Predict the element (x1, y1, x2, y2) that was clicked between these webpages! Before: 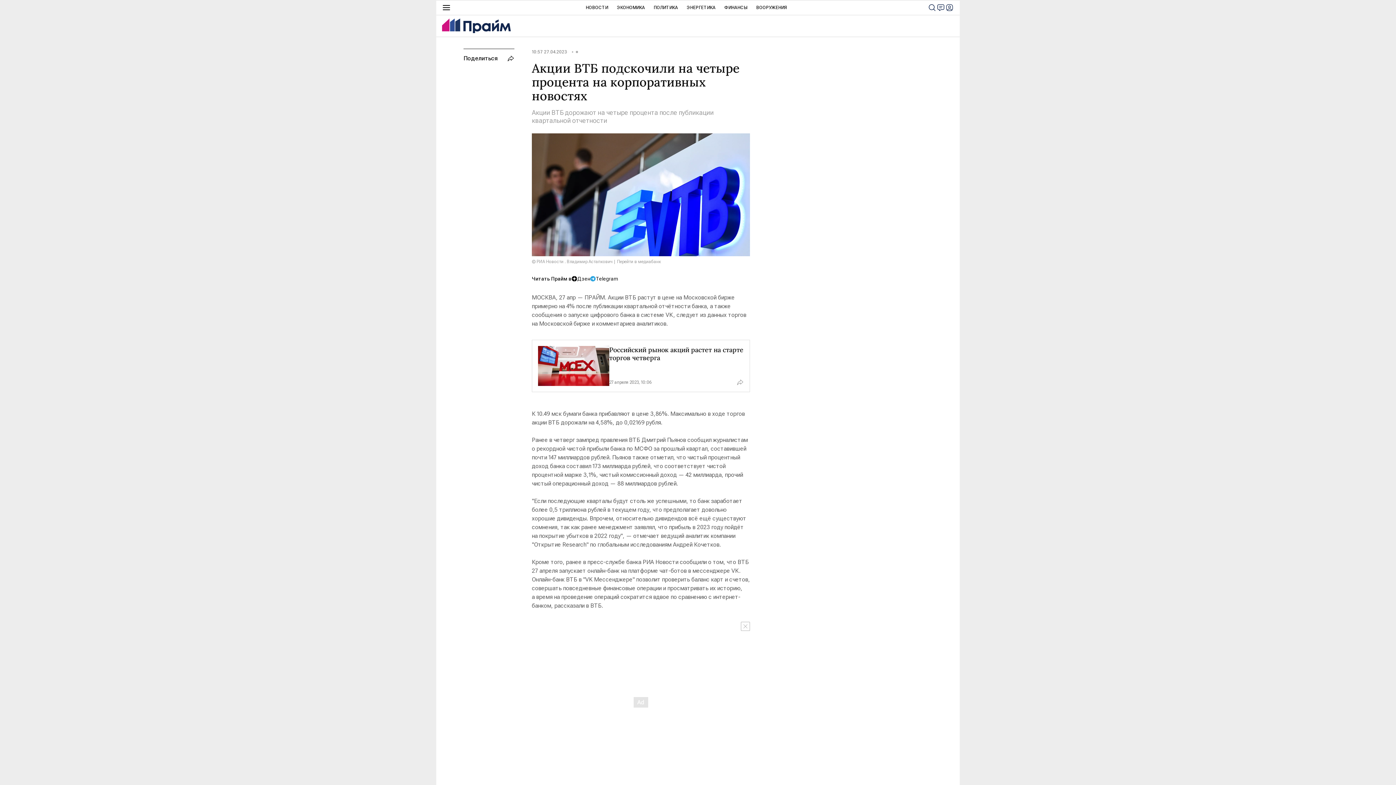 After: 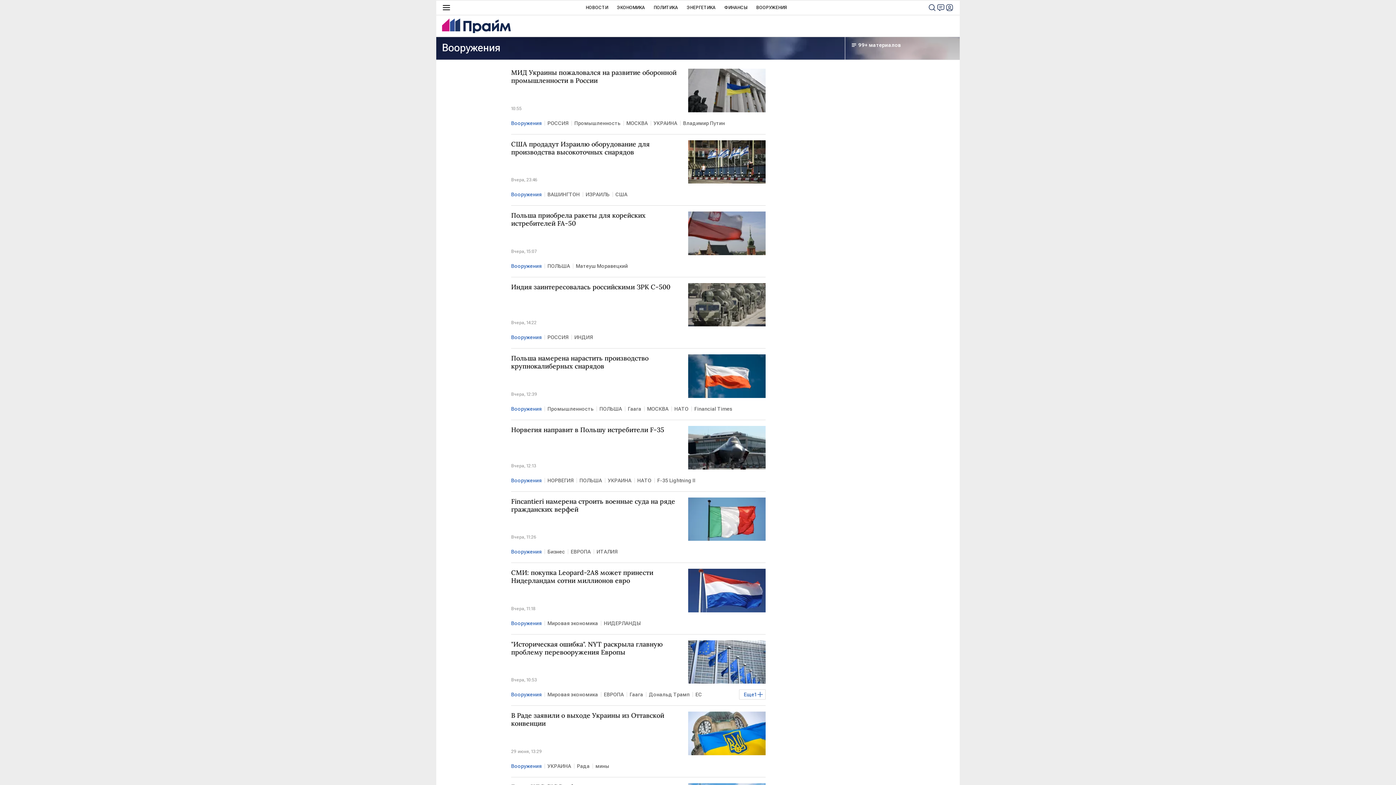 Action: bbox: (756, 0, 787, 14) label: ВООРУЖЕНИЯ